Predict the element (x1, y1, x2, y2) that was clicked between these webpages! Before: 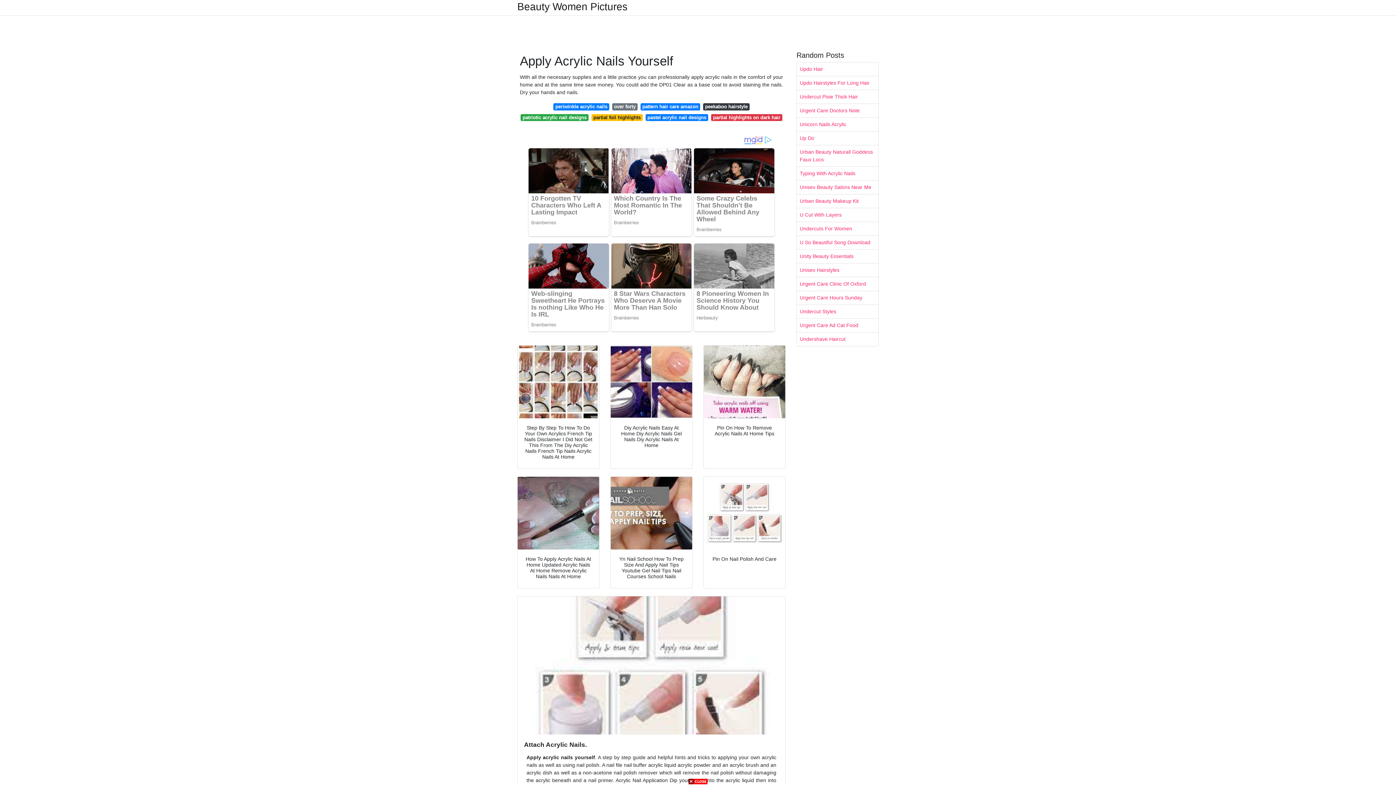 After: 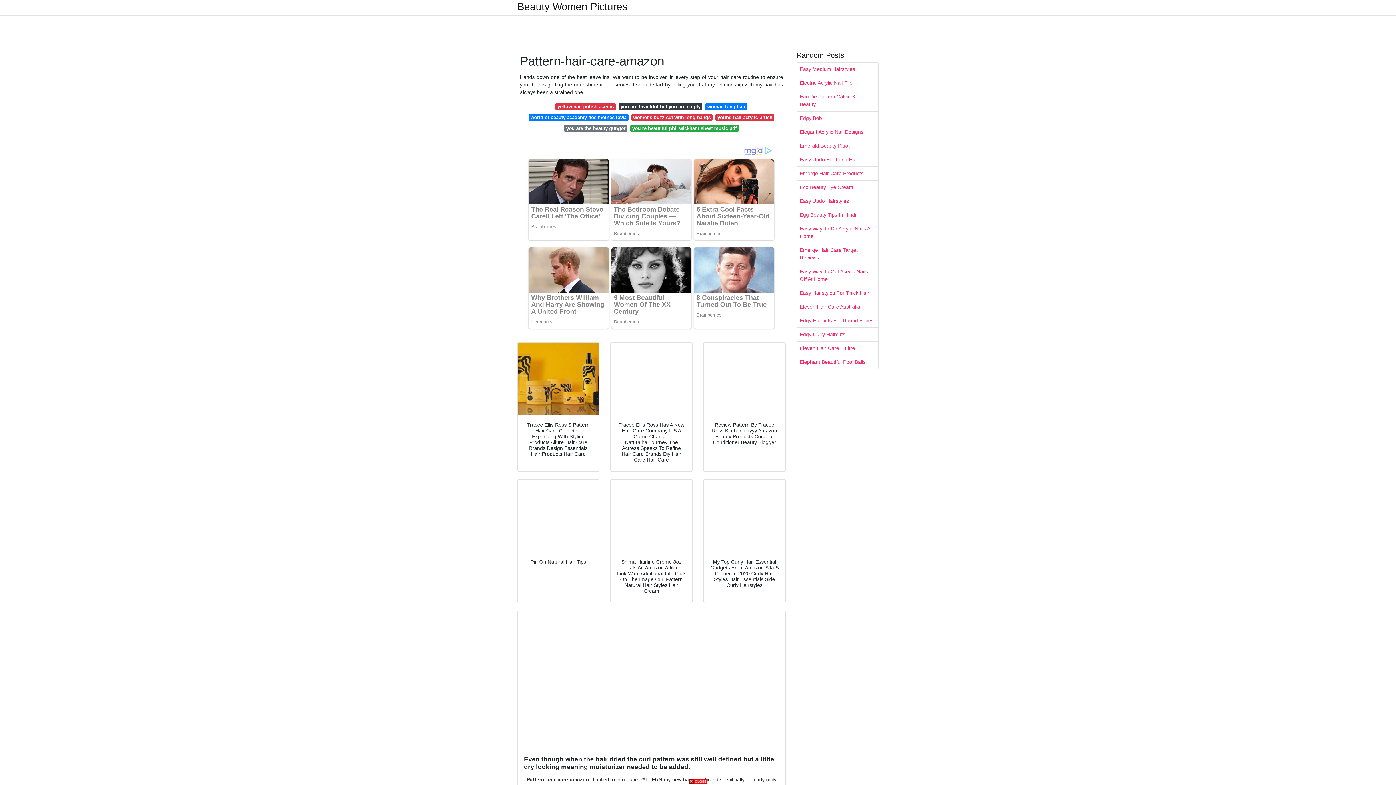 Action: label: pattern hair care amazon bbox: (640, 103, 700, 110)